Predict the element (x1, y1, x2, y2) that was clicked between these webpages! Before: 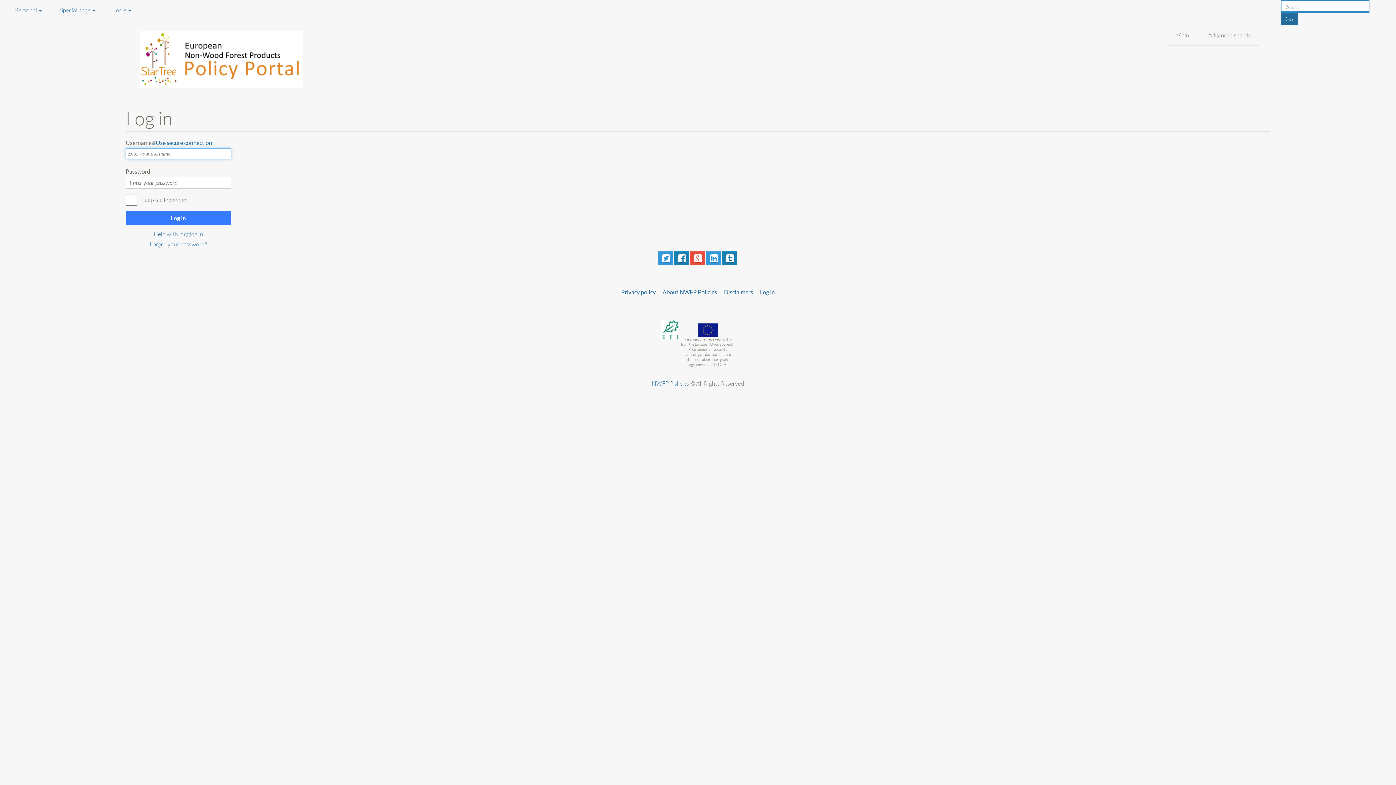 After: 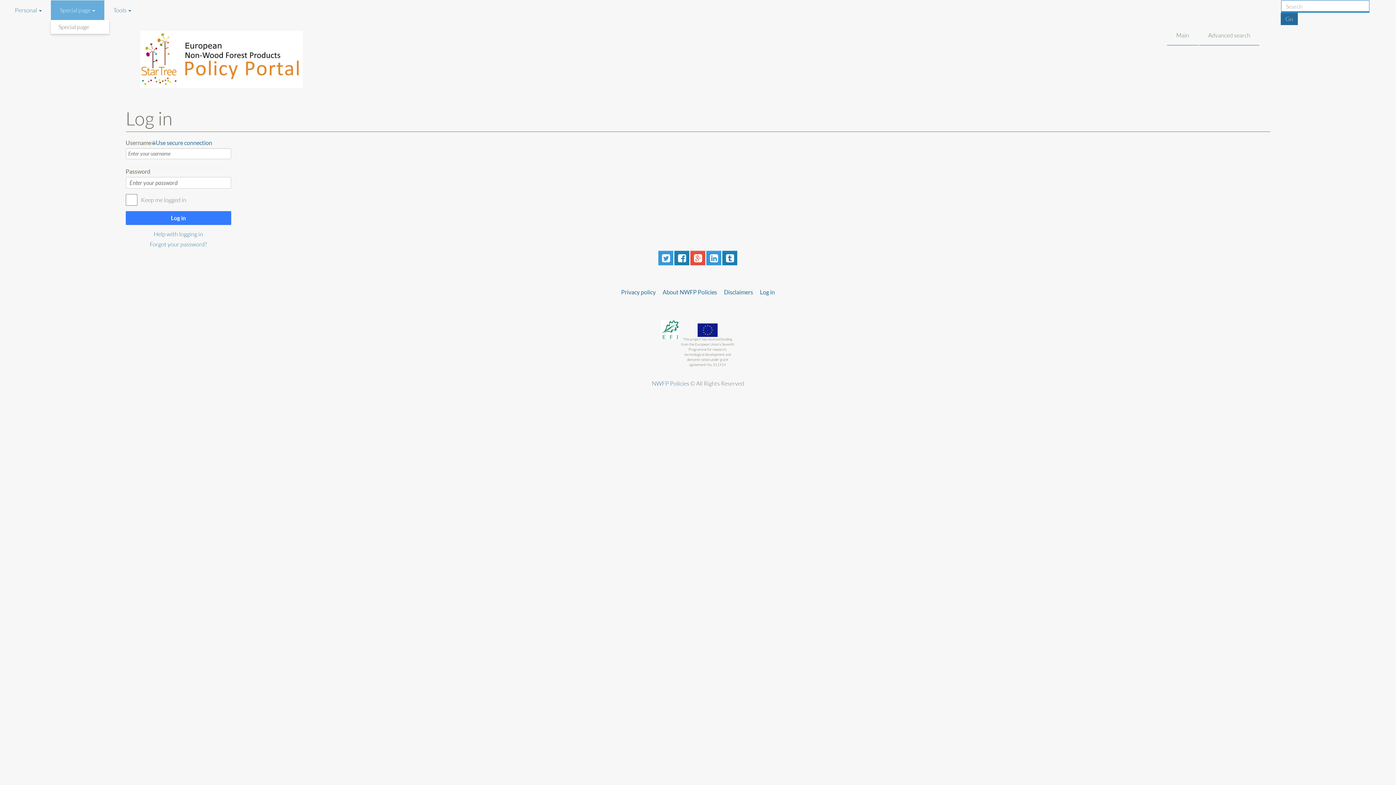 Action: bbox: (50, 0, 104, 20) label: Special page 